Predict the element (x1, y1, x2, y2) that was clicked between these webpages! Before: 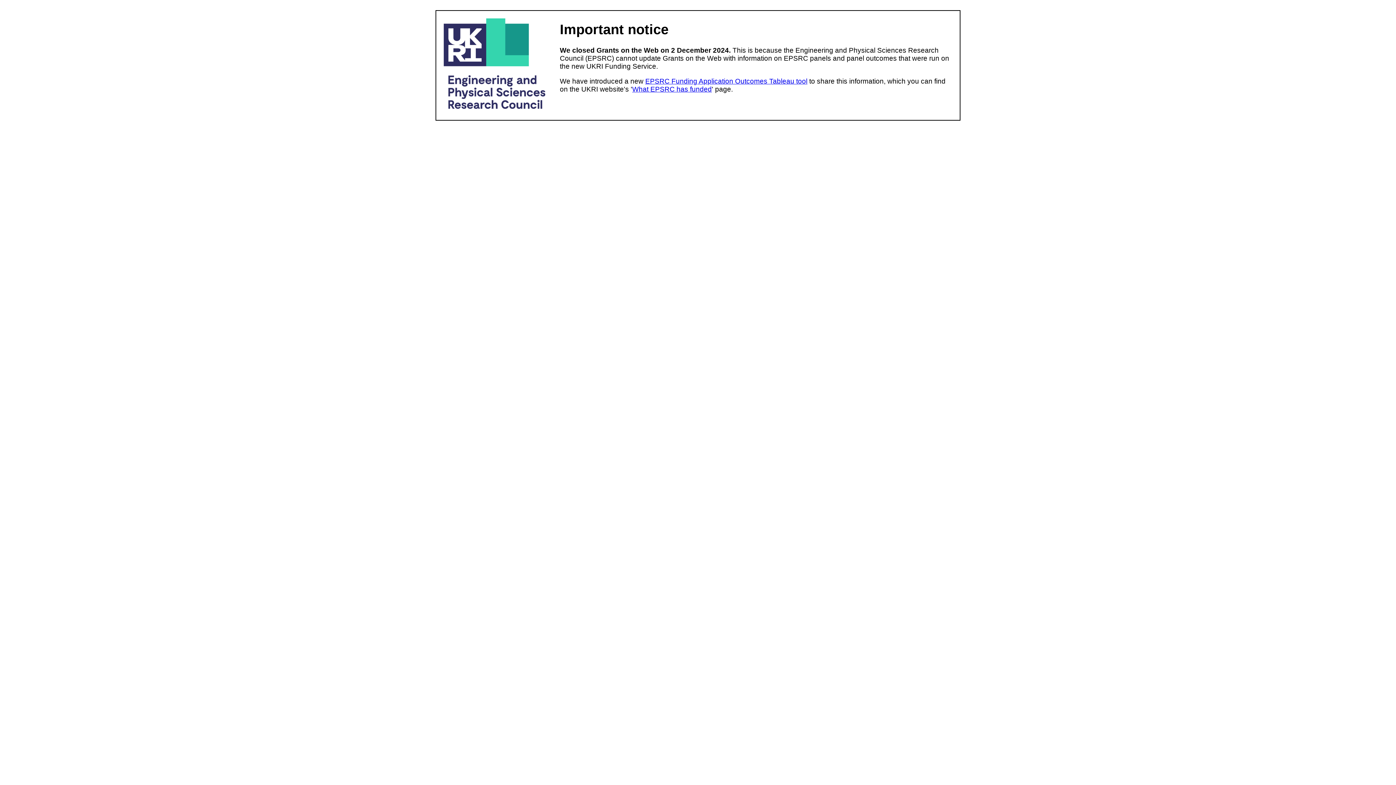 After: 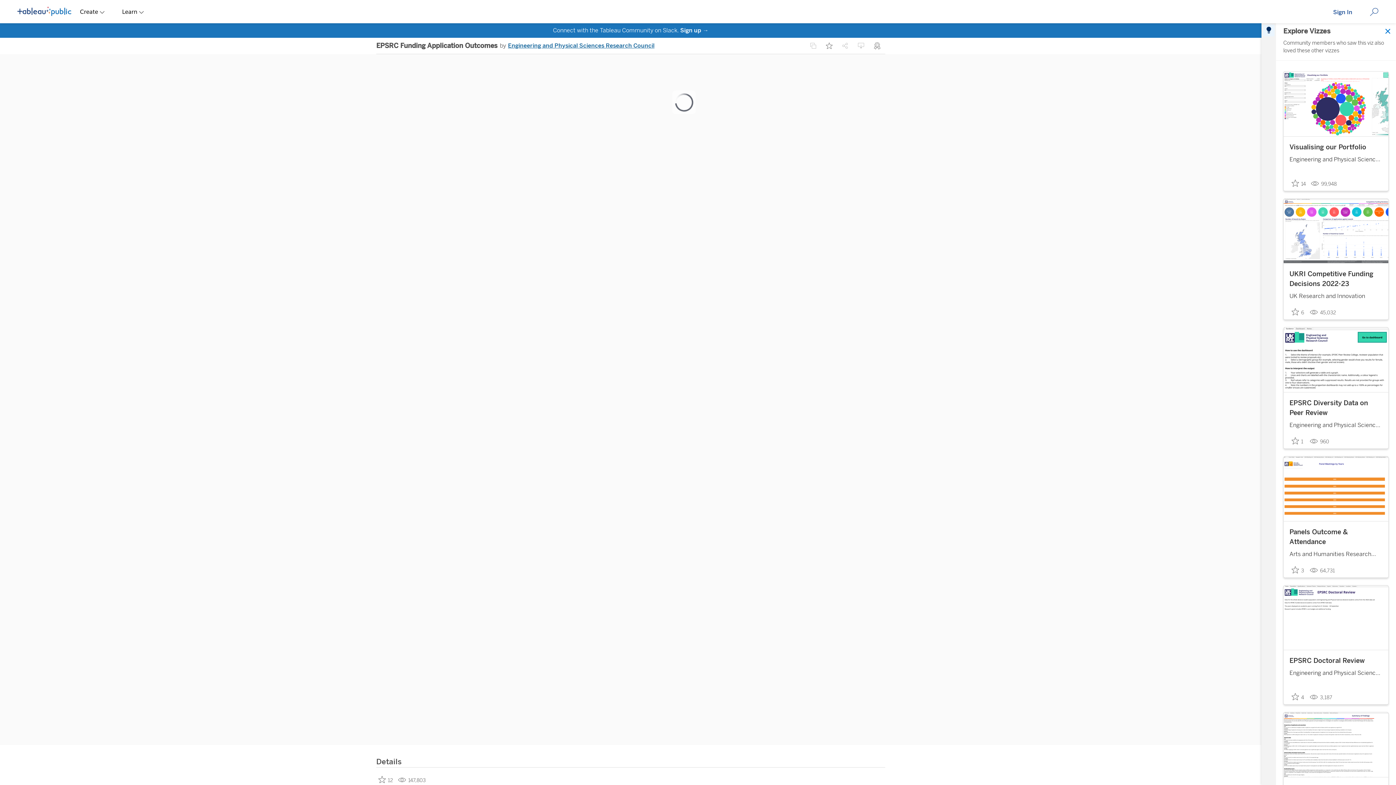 Action: bbox: (645, 77, 807, 85) label: EPSRC Funding Application Outcomes Tableau tool